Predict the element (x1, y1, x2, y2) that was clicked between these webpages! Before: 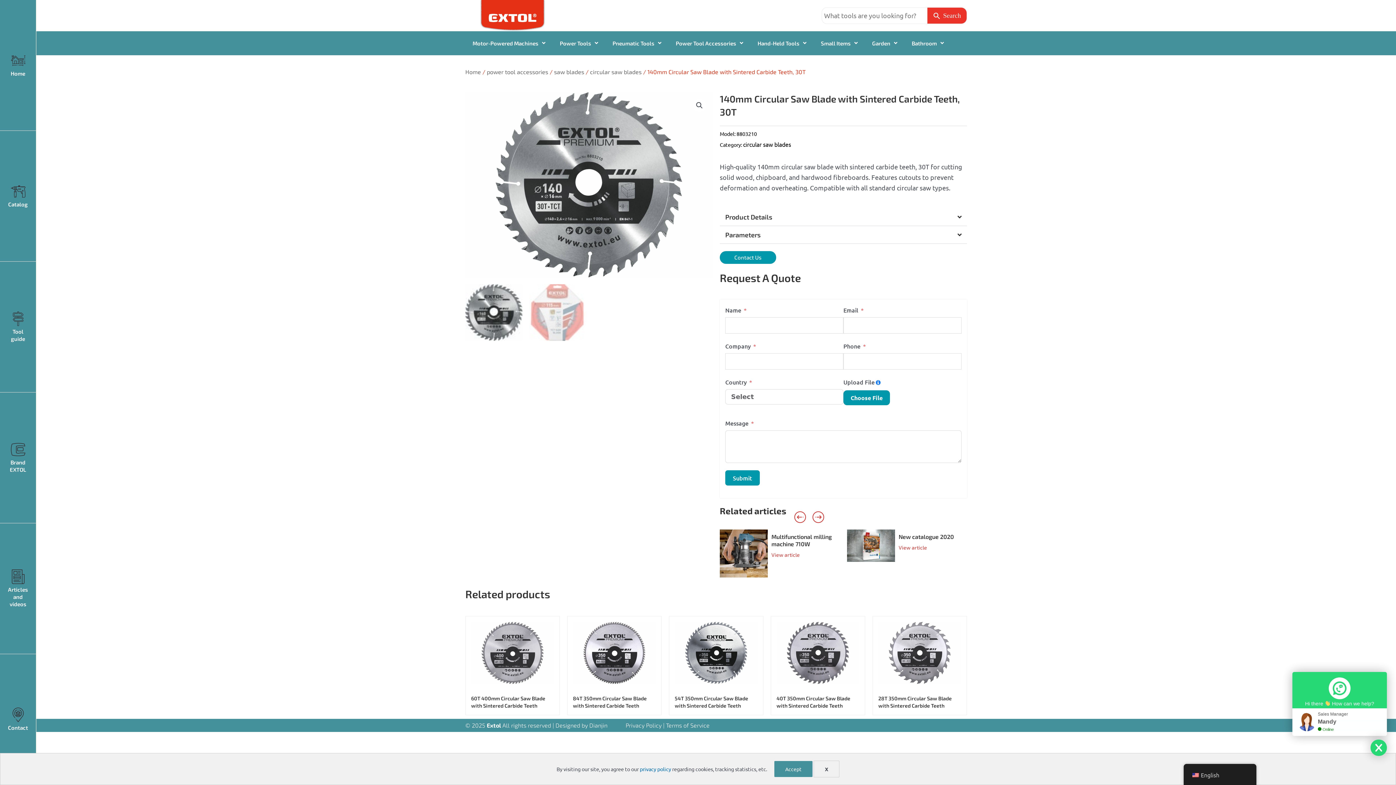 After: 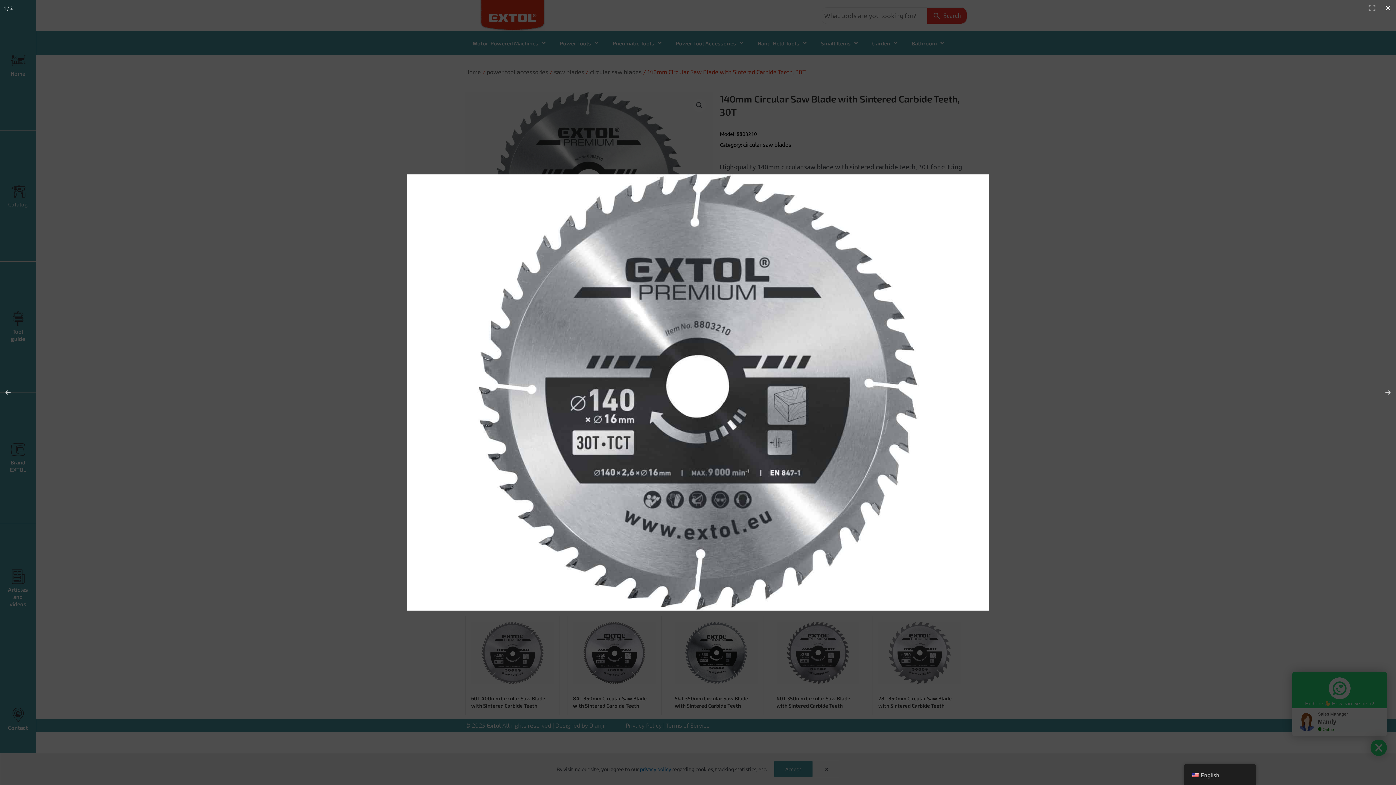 Action: bbox: (693, 98, 706, 111) label: View full-screen image gallery